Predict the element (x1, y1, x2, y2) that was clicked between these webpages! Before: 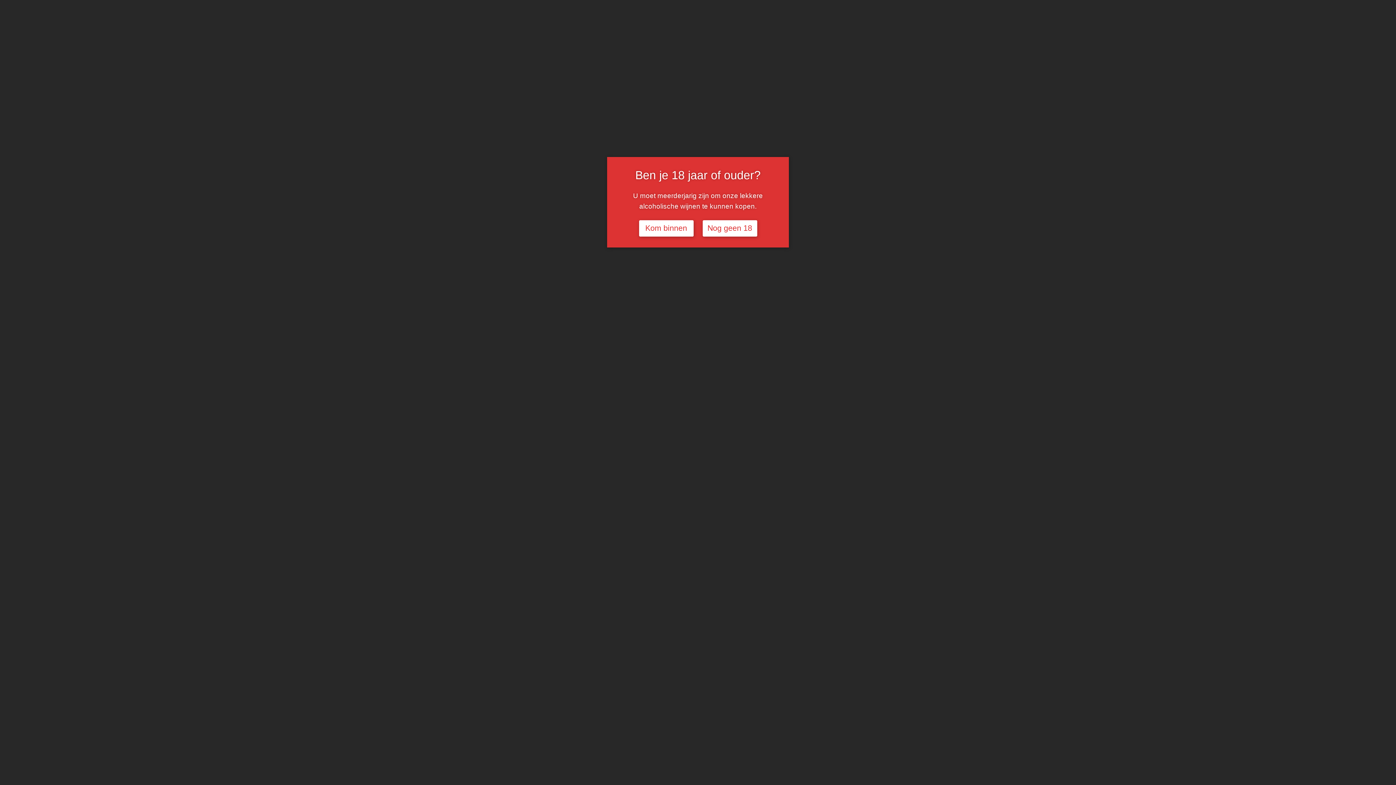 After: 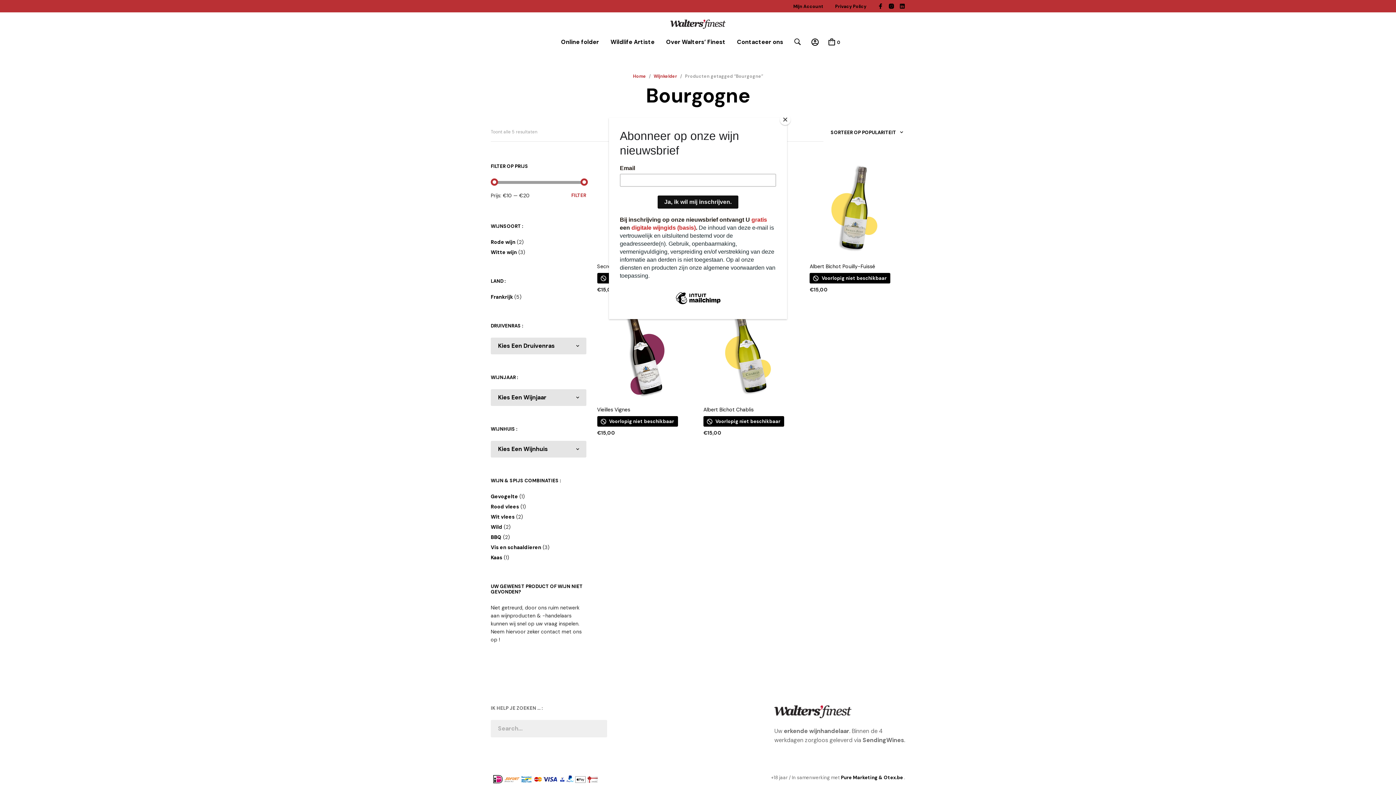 Action: label: Kom binnen bbox: (639, 220, 693, 236)